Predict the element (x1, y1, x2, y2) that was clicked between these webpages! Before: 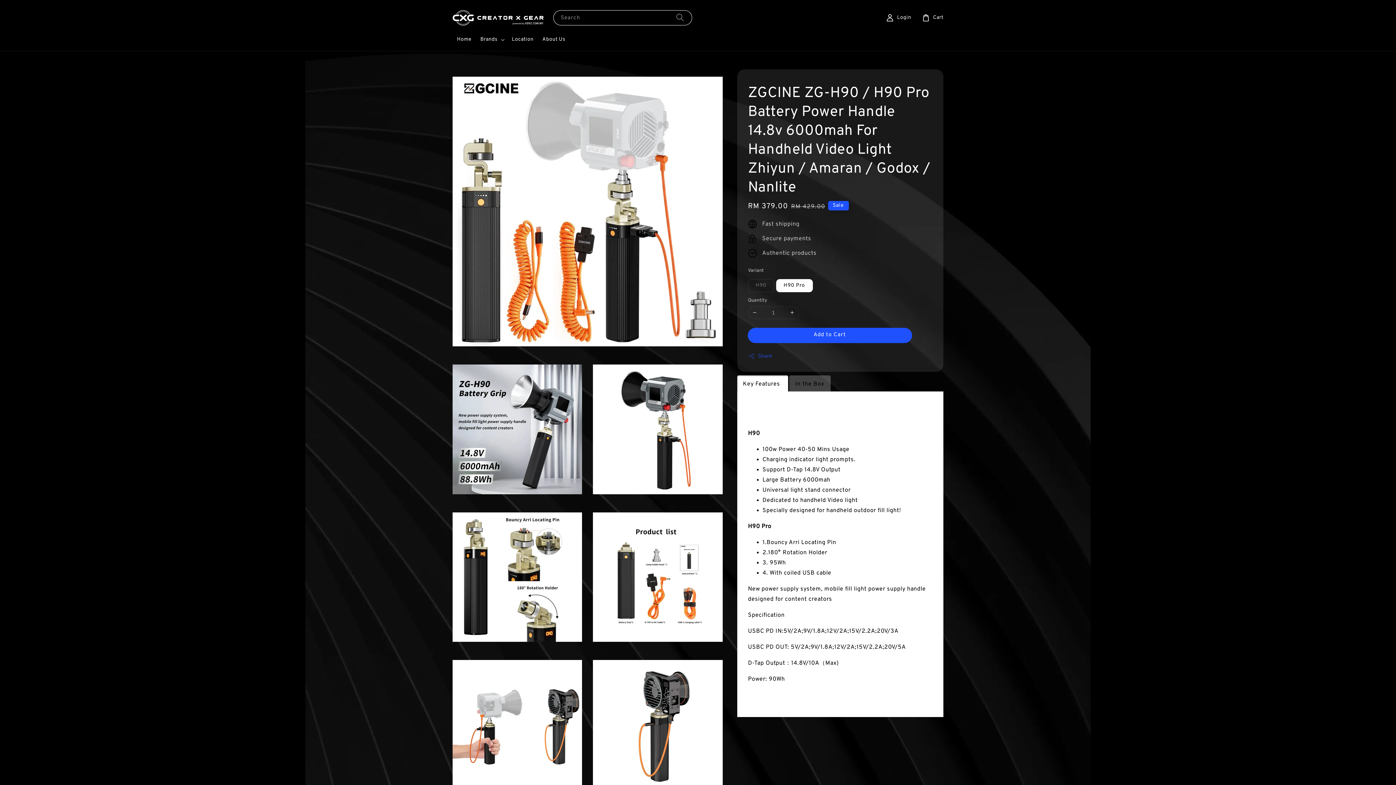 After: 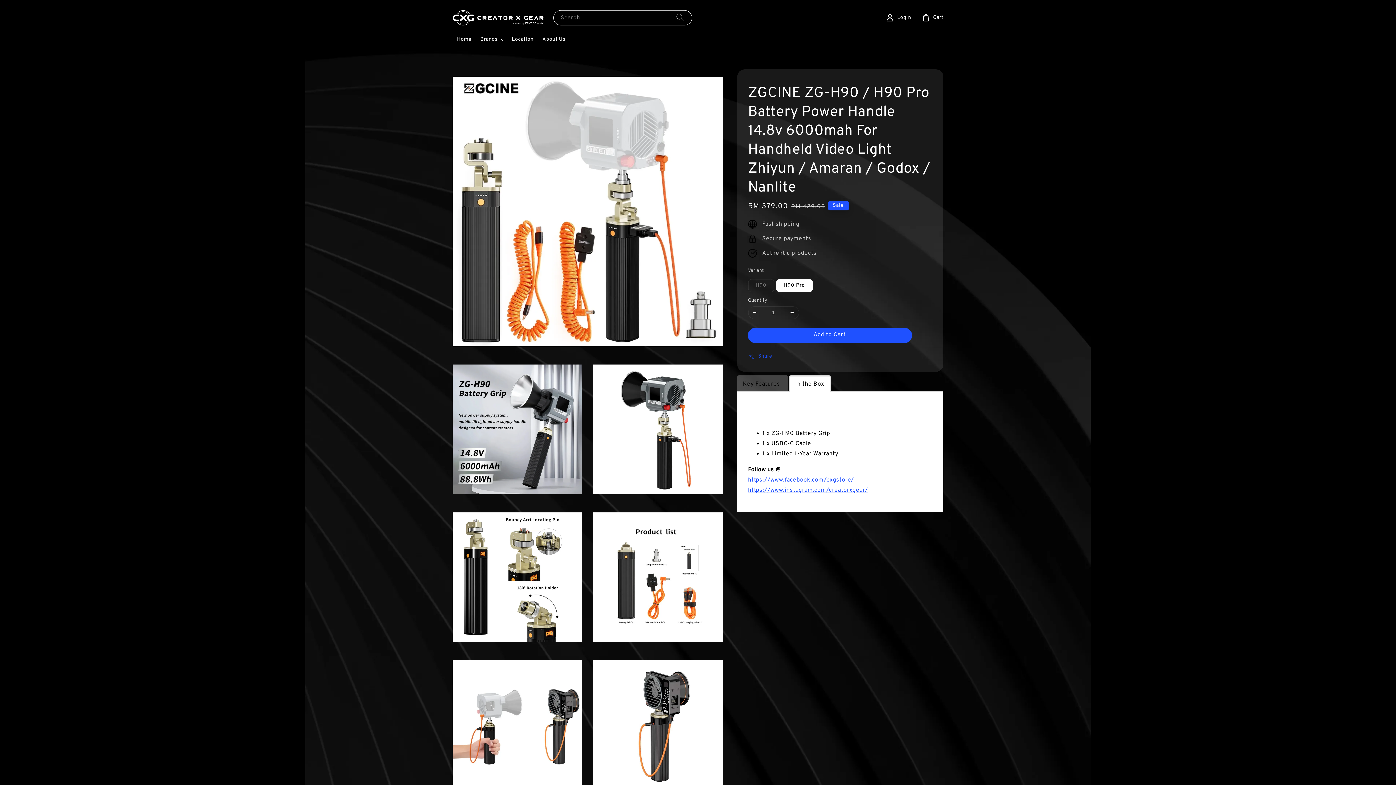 Action: bbox: (789, 376, 829, 391) label: In the Box